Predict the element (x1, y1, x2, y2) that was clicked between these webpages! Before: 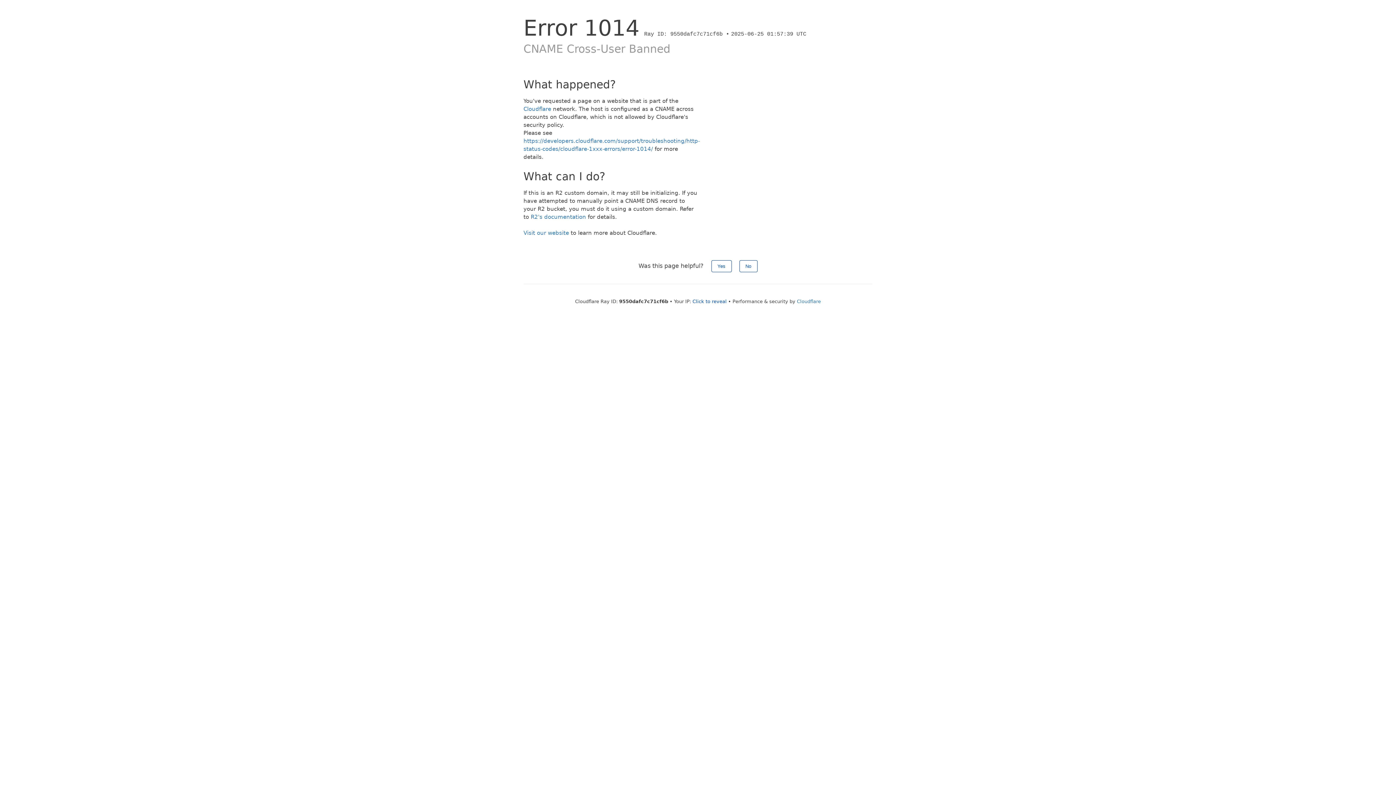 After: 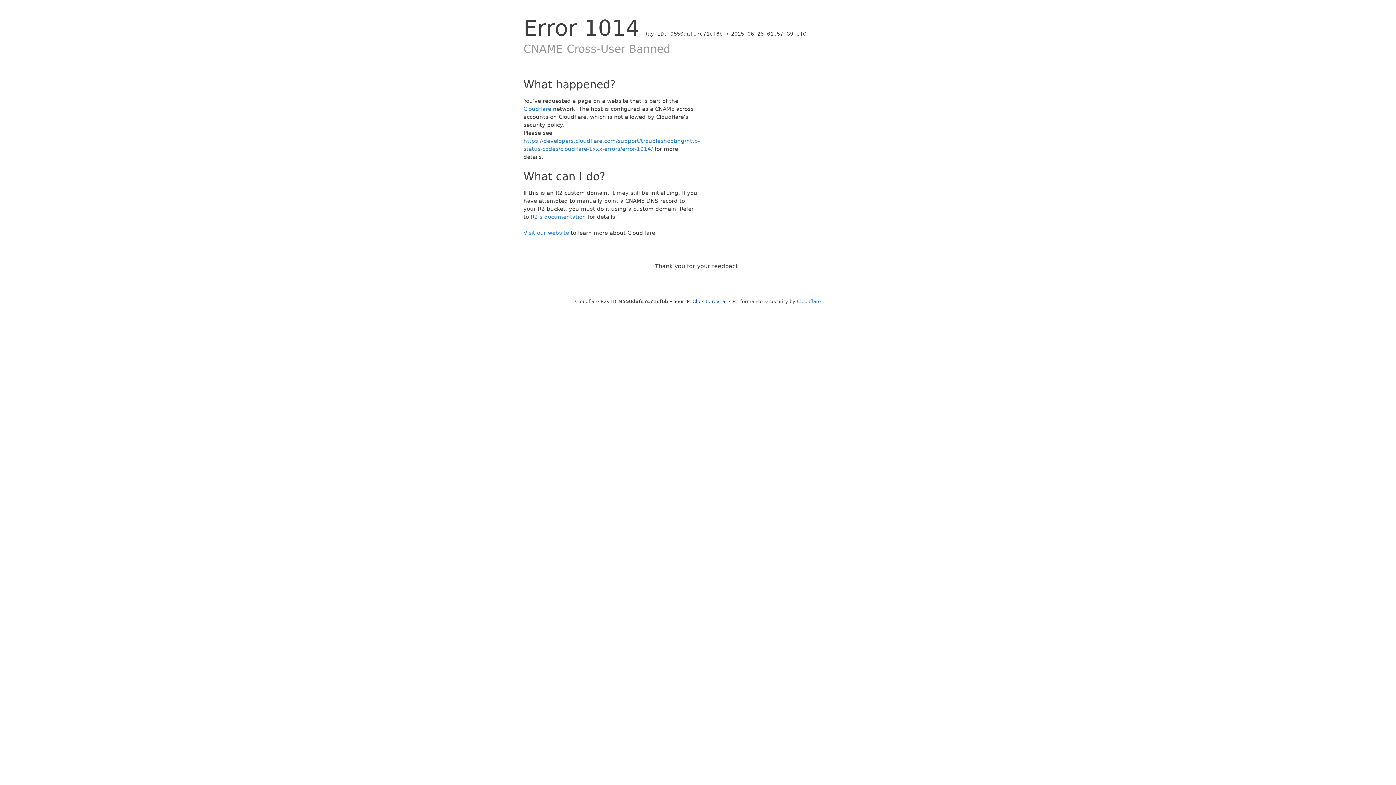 Action: label: No bbox: (739, 260, 757, 272)